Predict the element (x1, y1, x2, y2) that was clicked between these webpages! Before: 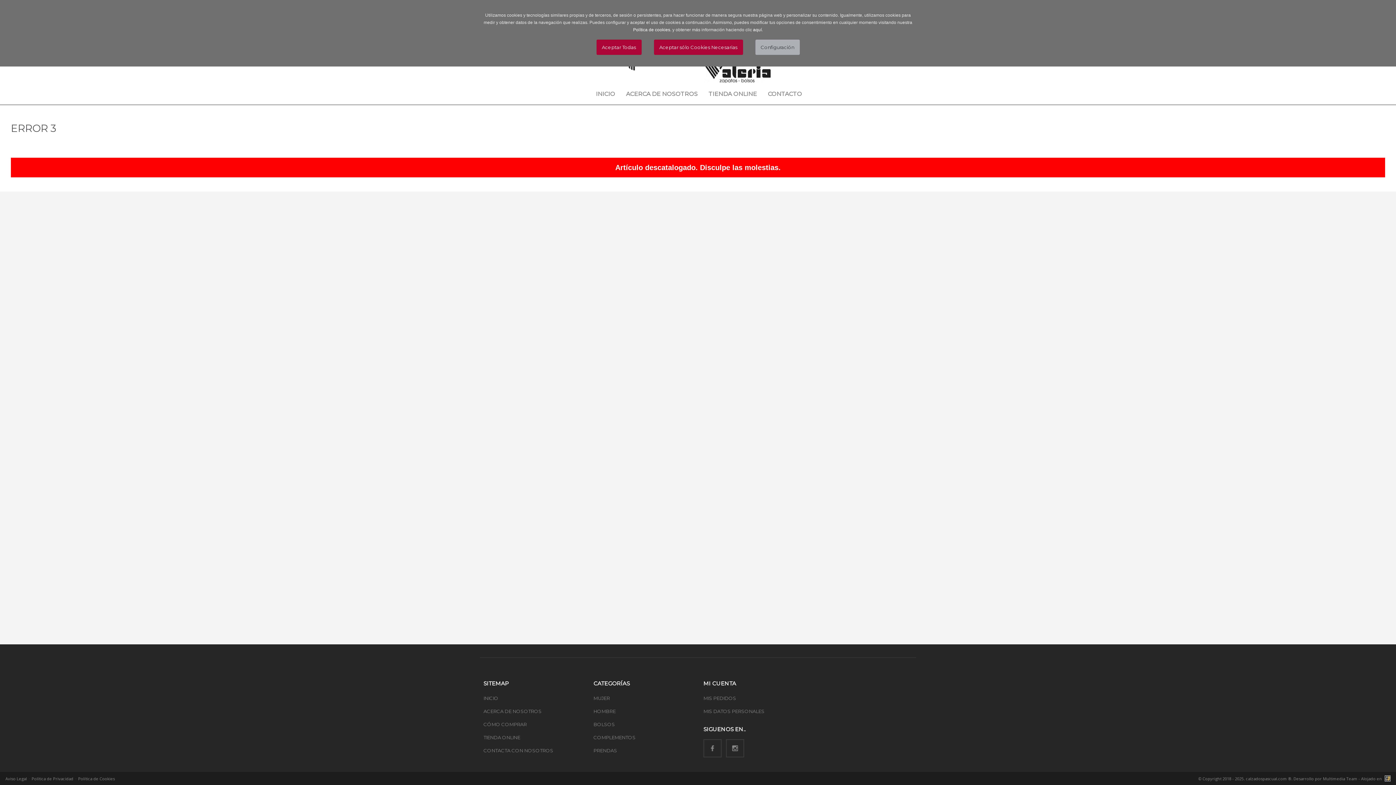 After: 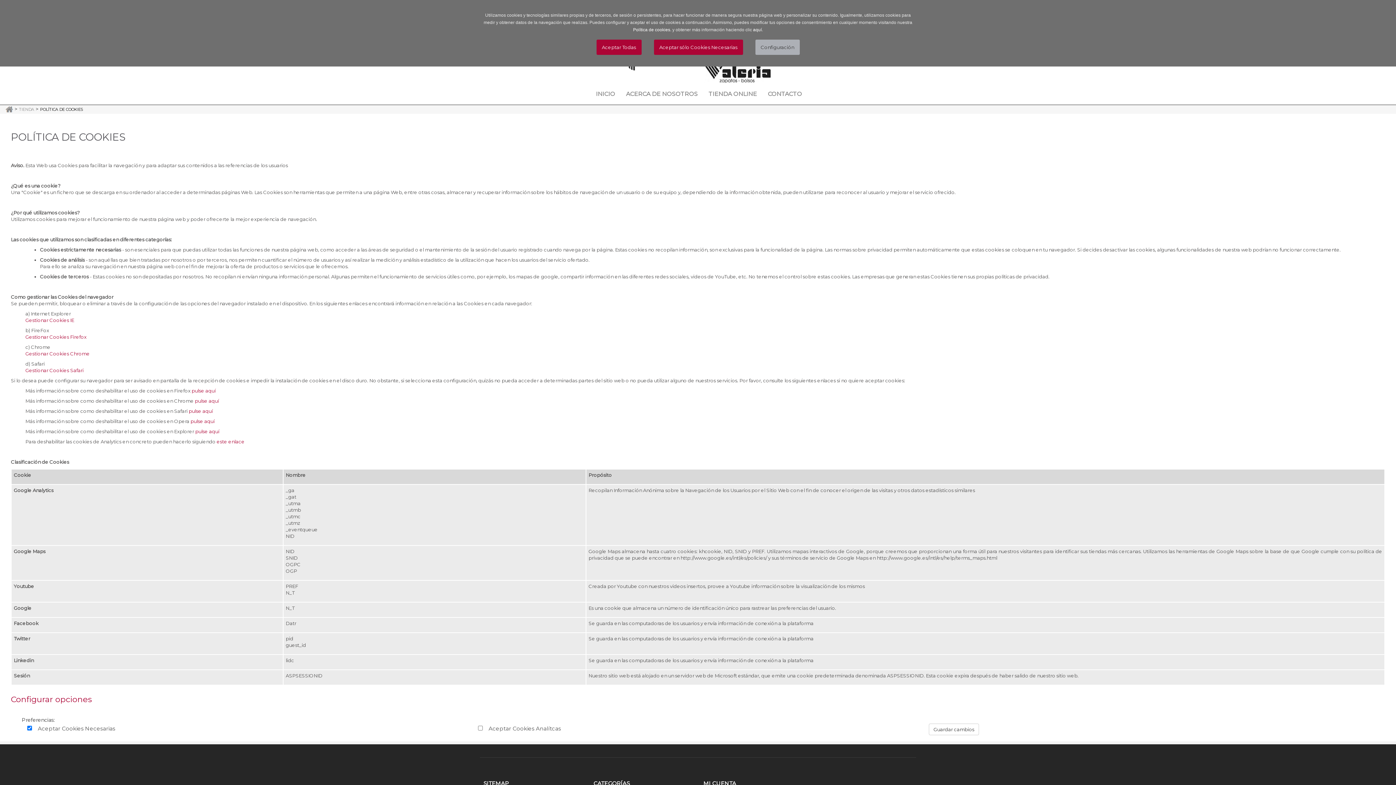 Action: label: aquí bbox: (753, 27, 762, 32)